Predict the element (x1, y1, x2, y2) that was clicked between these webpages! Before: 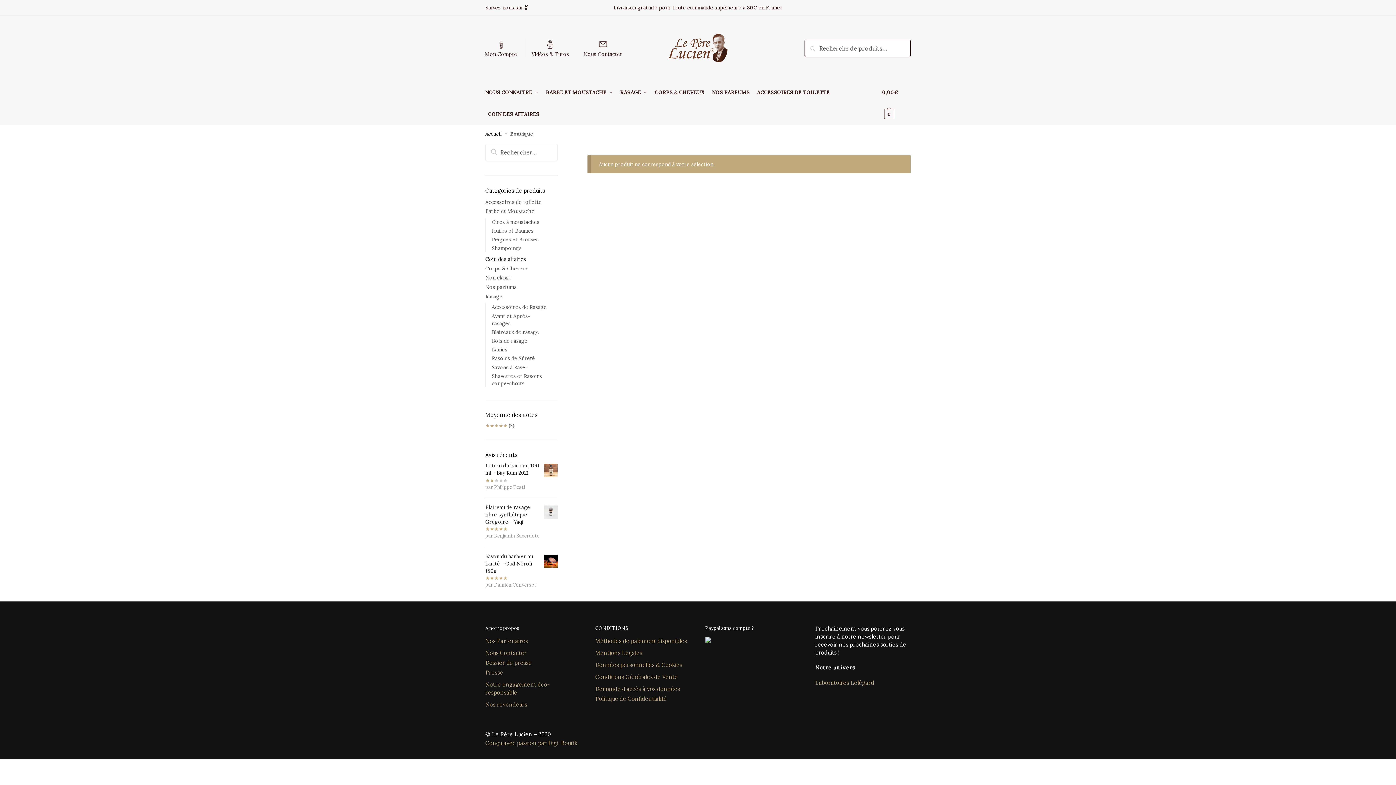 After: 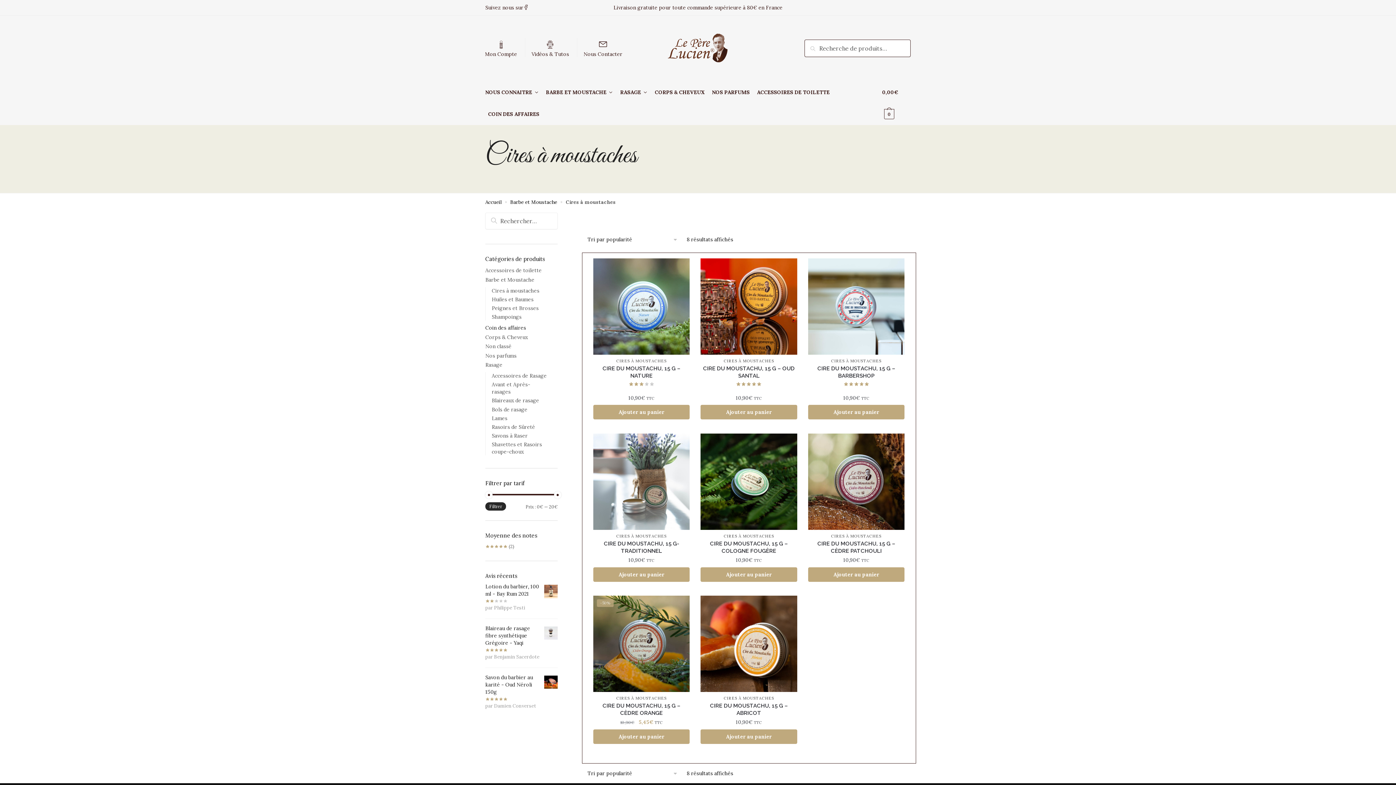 Action: label: Cires à moustaches bbox: (491, 218, 539, 225)